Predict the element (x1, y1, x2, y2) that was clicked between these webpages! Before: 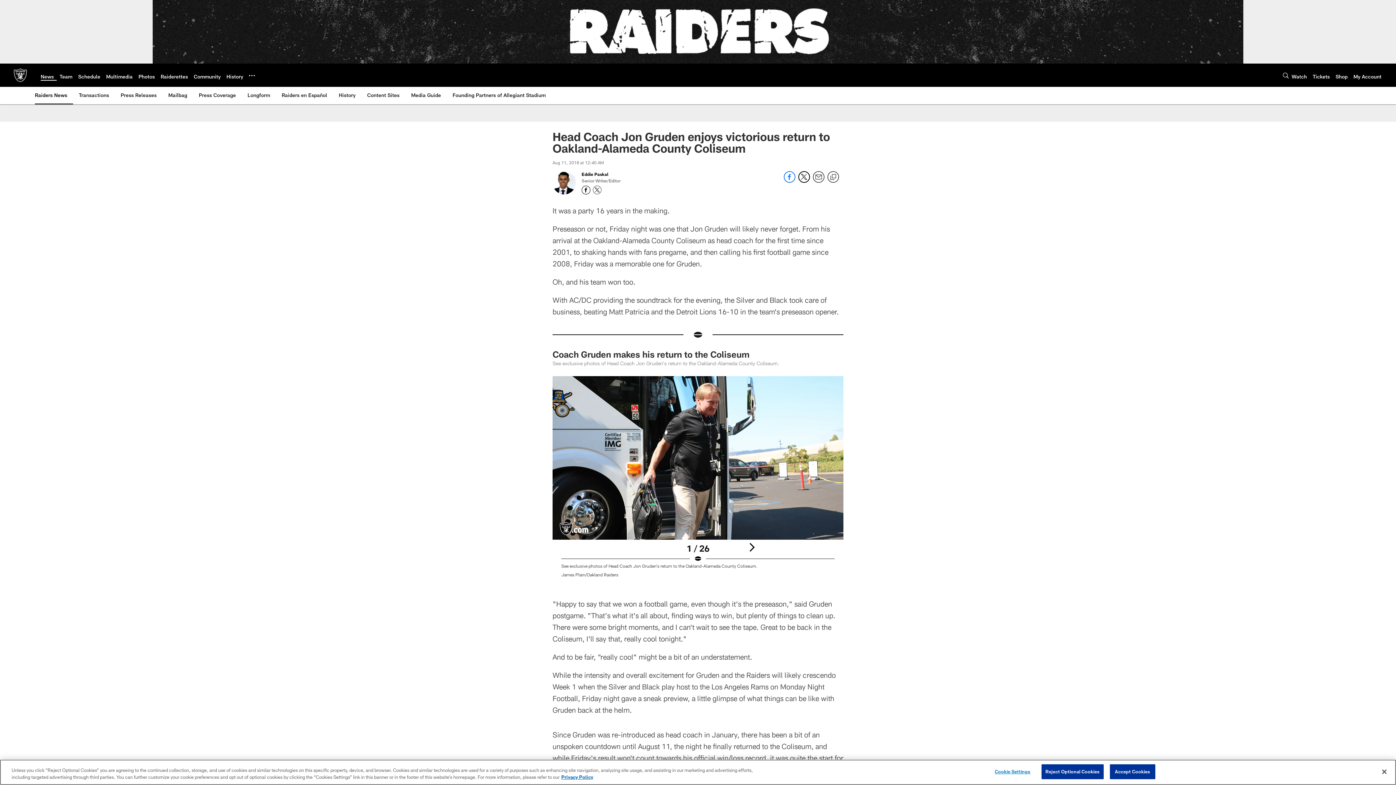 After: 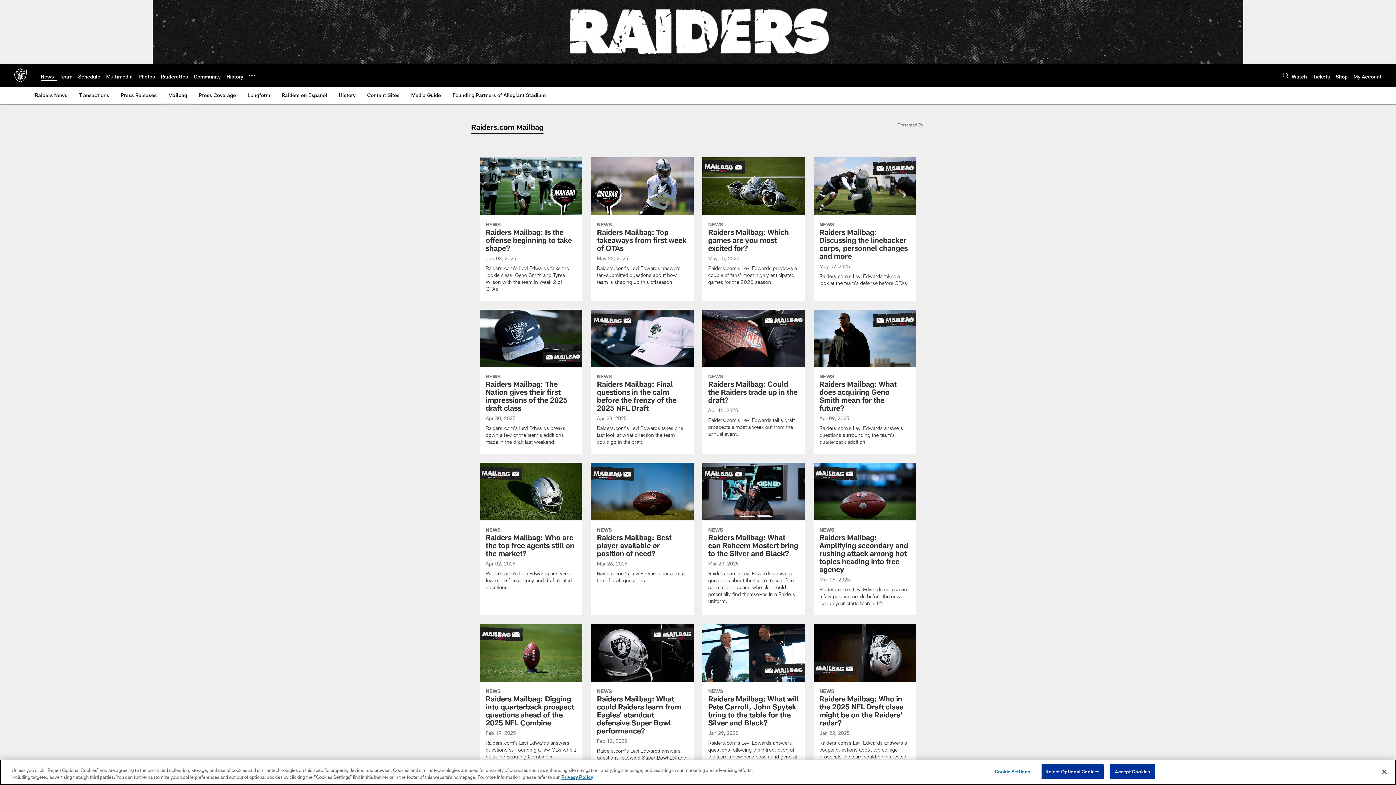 Action: bbox: (165, 86, 190, 103) label: Mailbag